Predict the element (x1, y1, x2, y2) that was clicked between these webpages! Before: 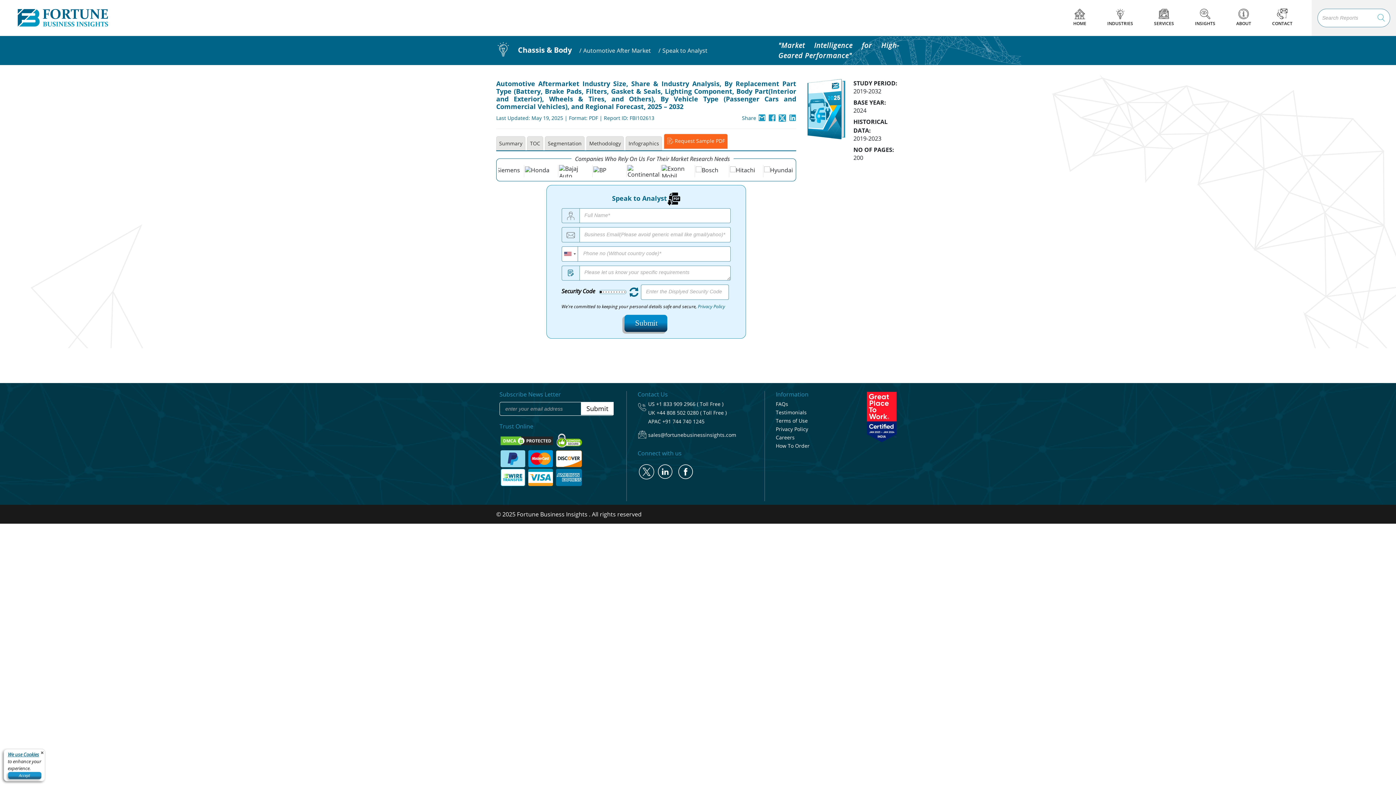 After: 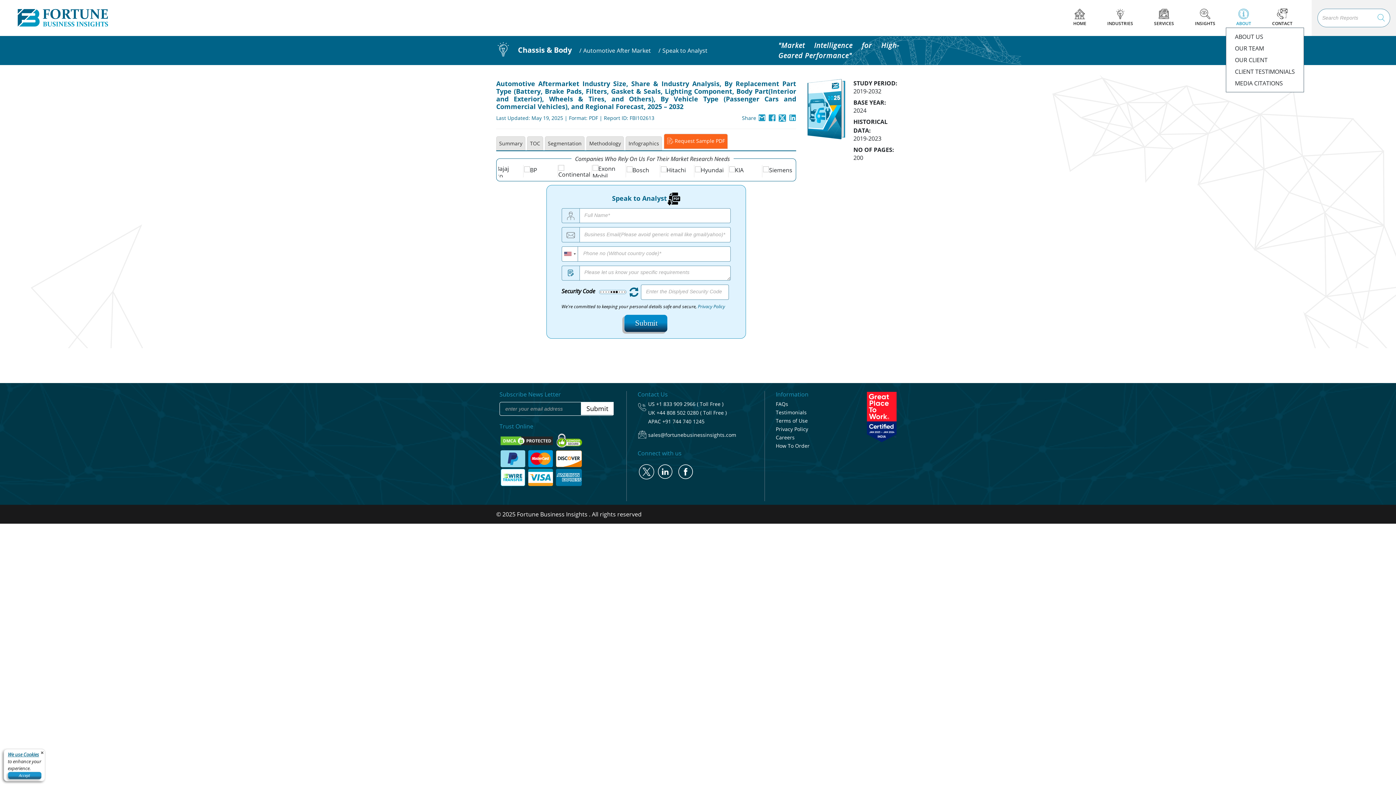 Action: label:  ABOUT bbox: (1226, 9, 1261, 26)